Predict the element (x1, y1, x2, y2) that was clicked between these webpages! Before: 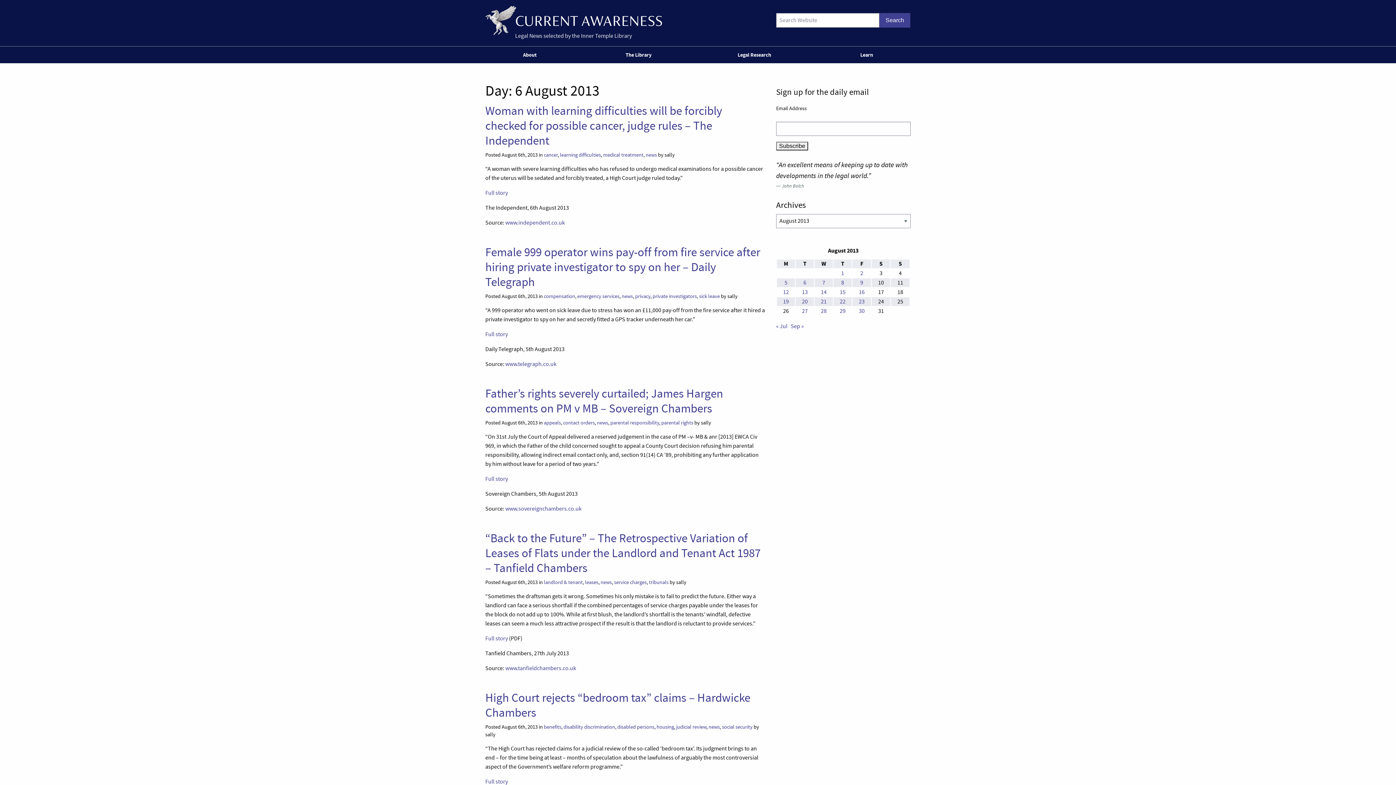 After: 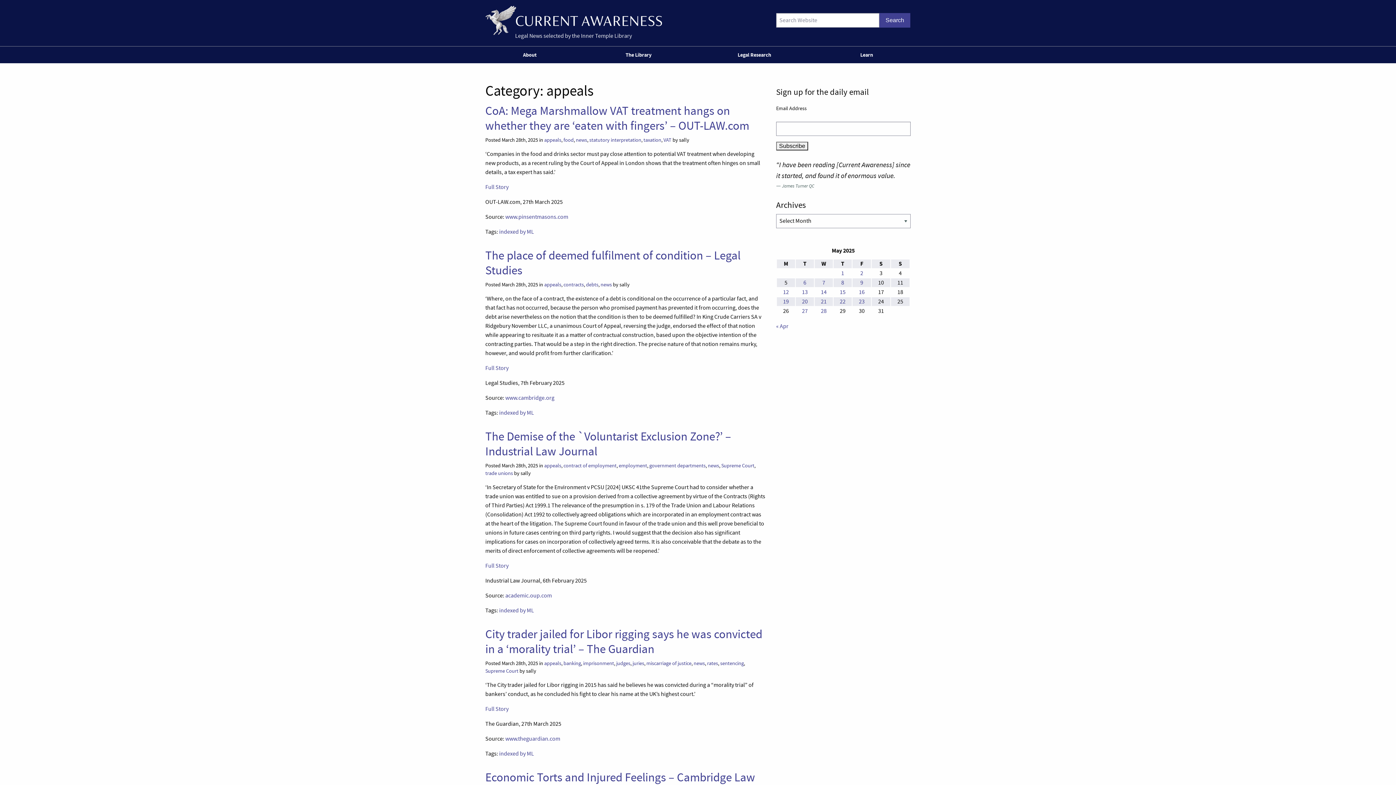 Action: bbox: (544, 419, 561, 426) label: appeals